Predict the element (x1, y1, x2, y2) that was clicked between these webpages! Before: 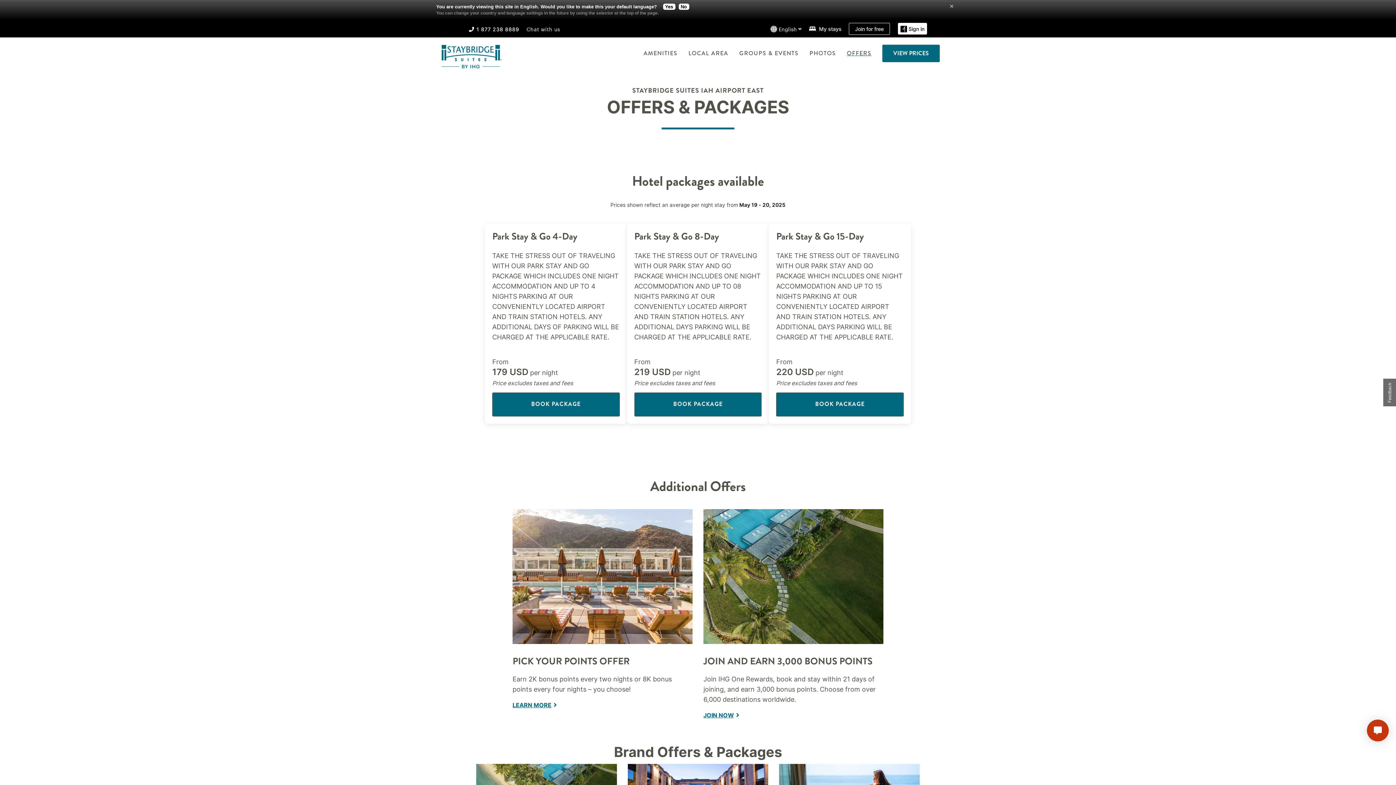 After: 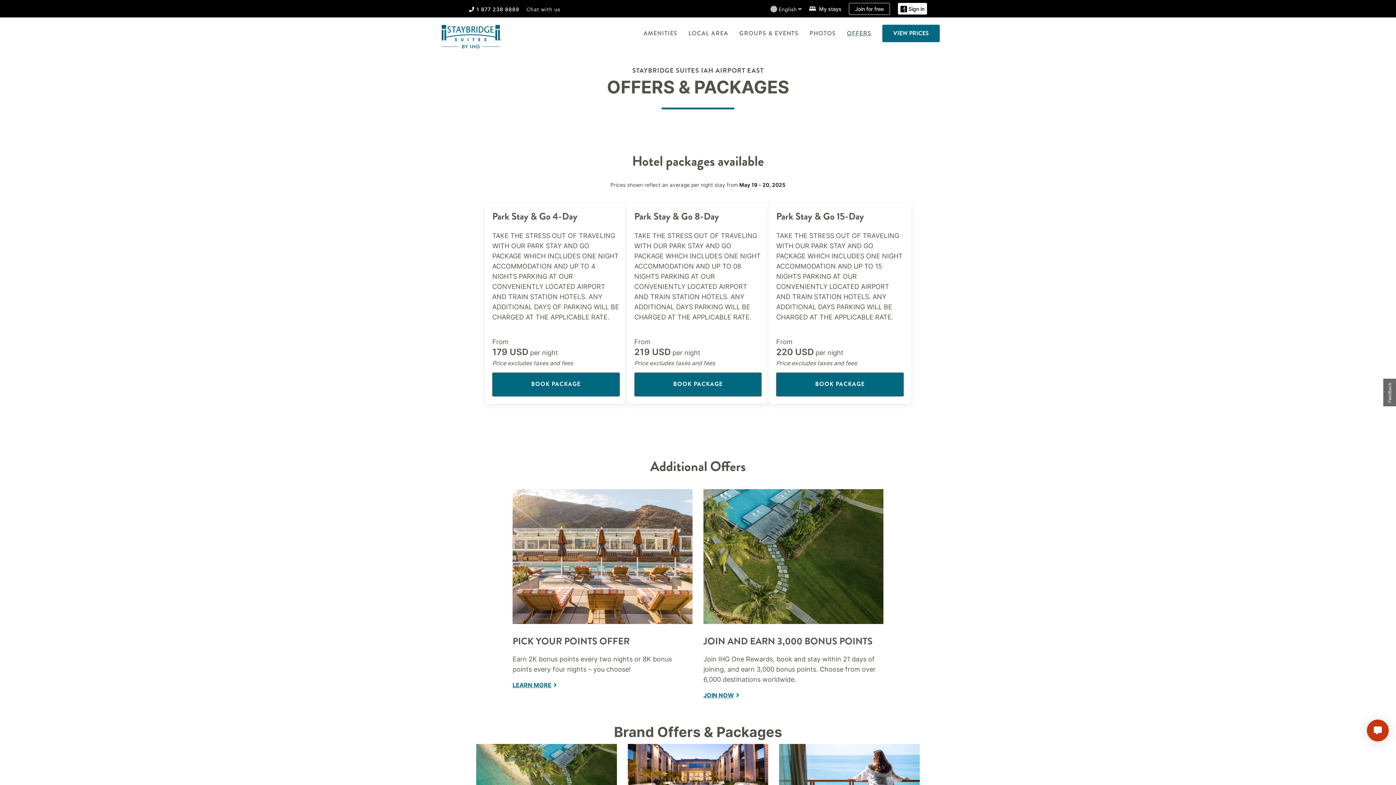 Action: bbox: (663, 3, 675, 9) label: Yes